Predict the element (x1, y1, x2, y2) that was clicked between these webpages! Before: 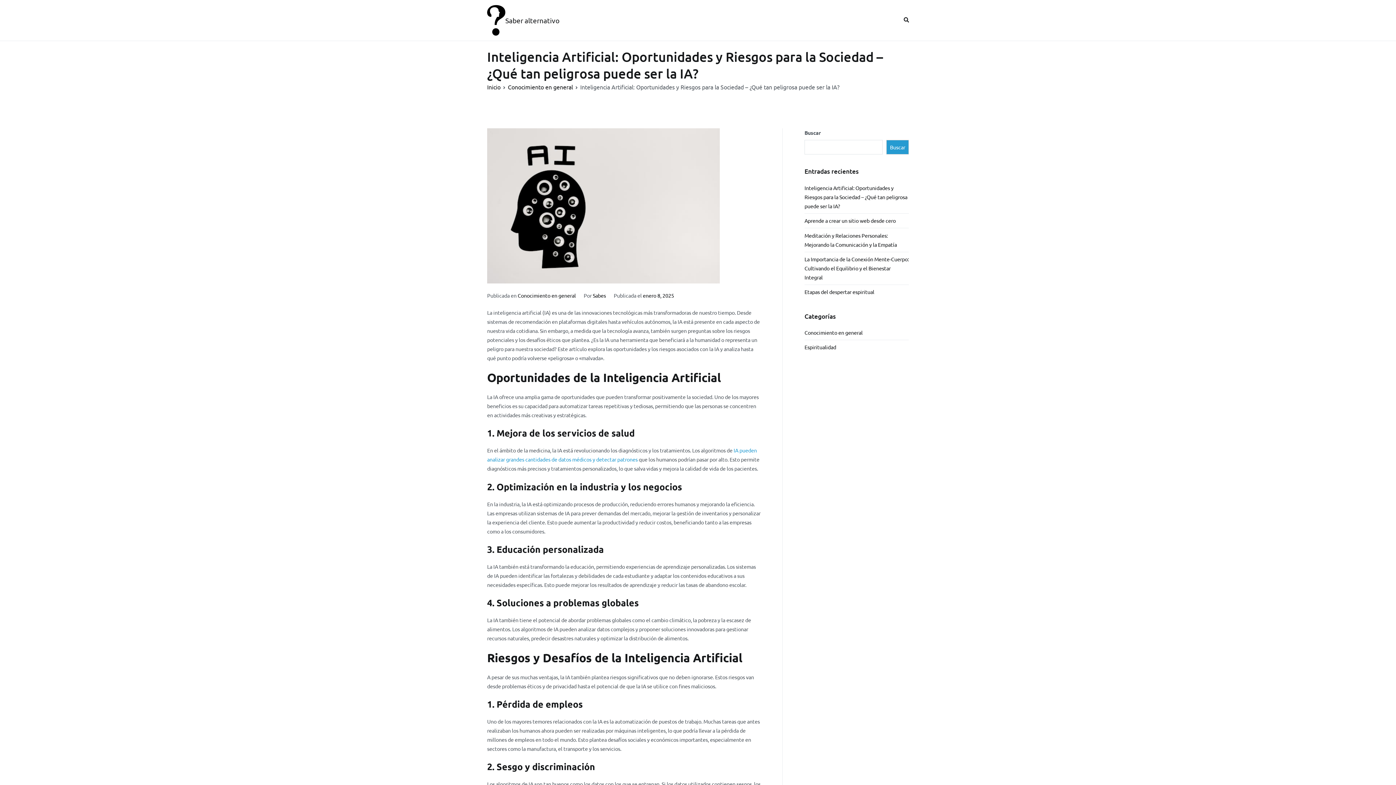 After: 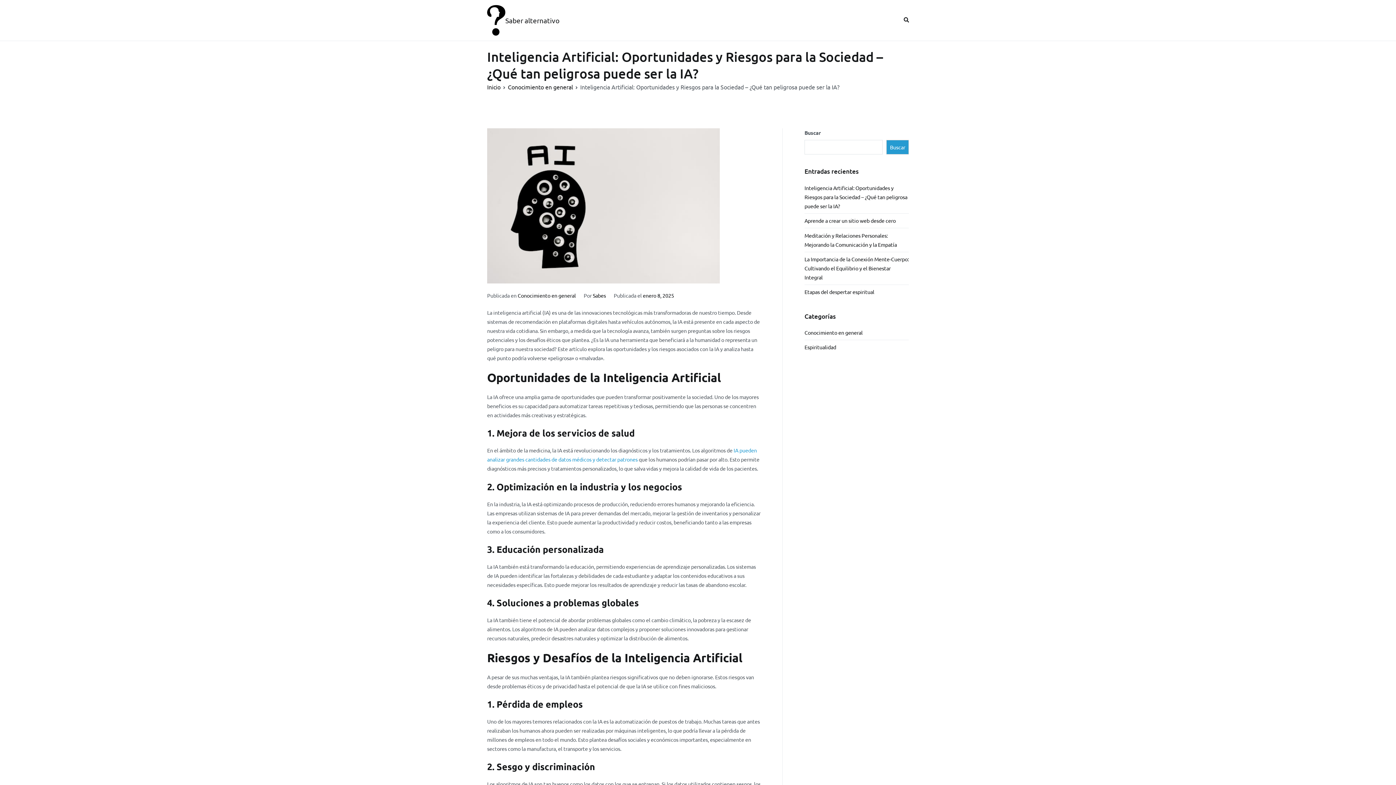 Action: bbox: (804, 180, 909, 213) label: Inteligencia Artificial: Oportunidades y Riesgos para la Sociedad – ¿Qué tan peligrosa puede ser la IA?